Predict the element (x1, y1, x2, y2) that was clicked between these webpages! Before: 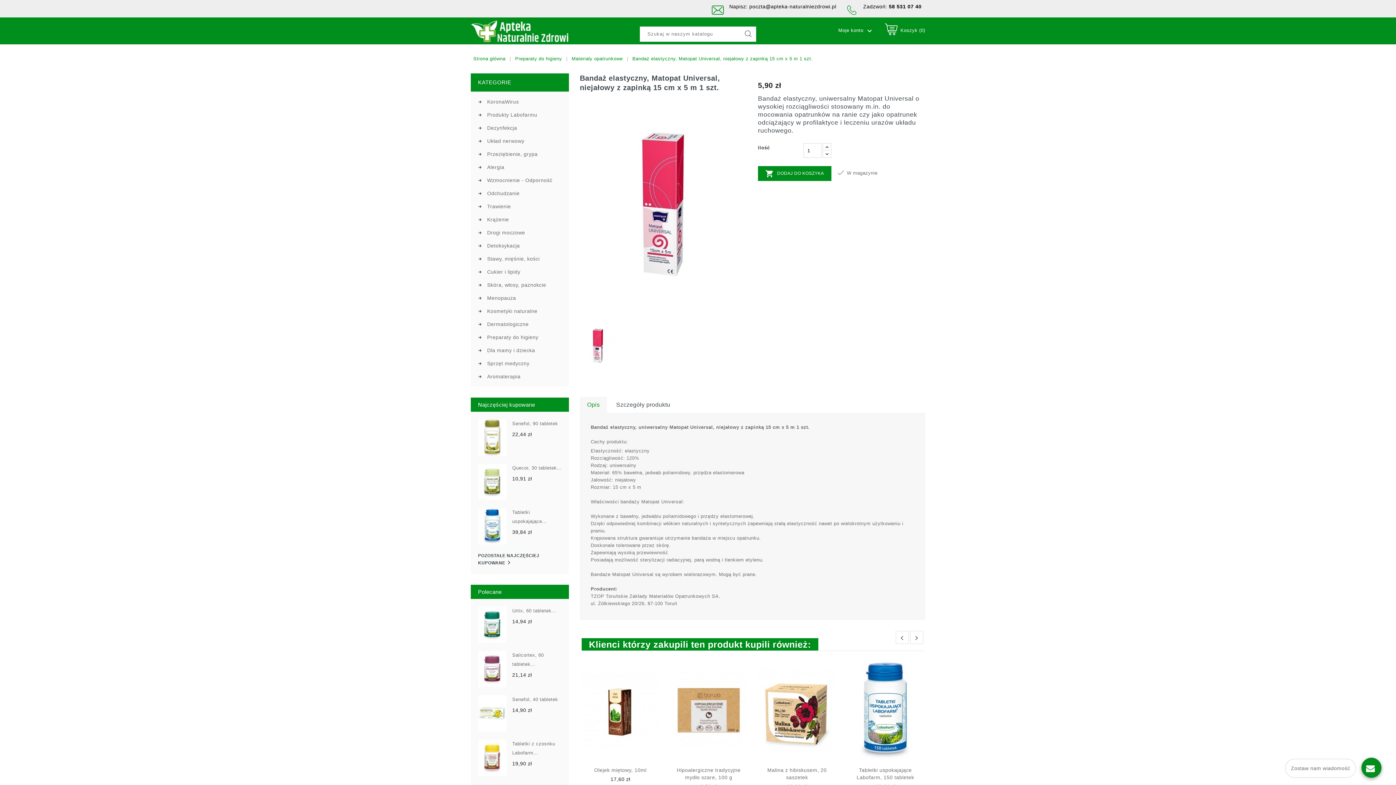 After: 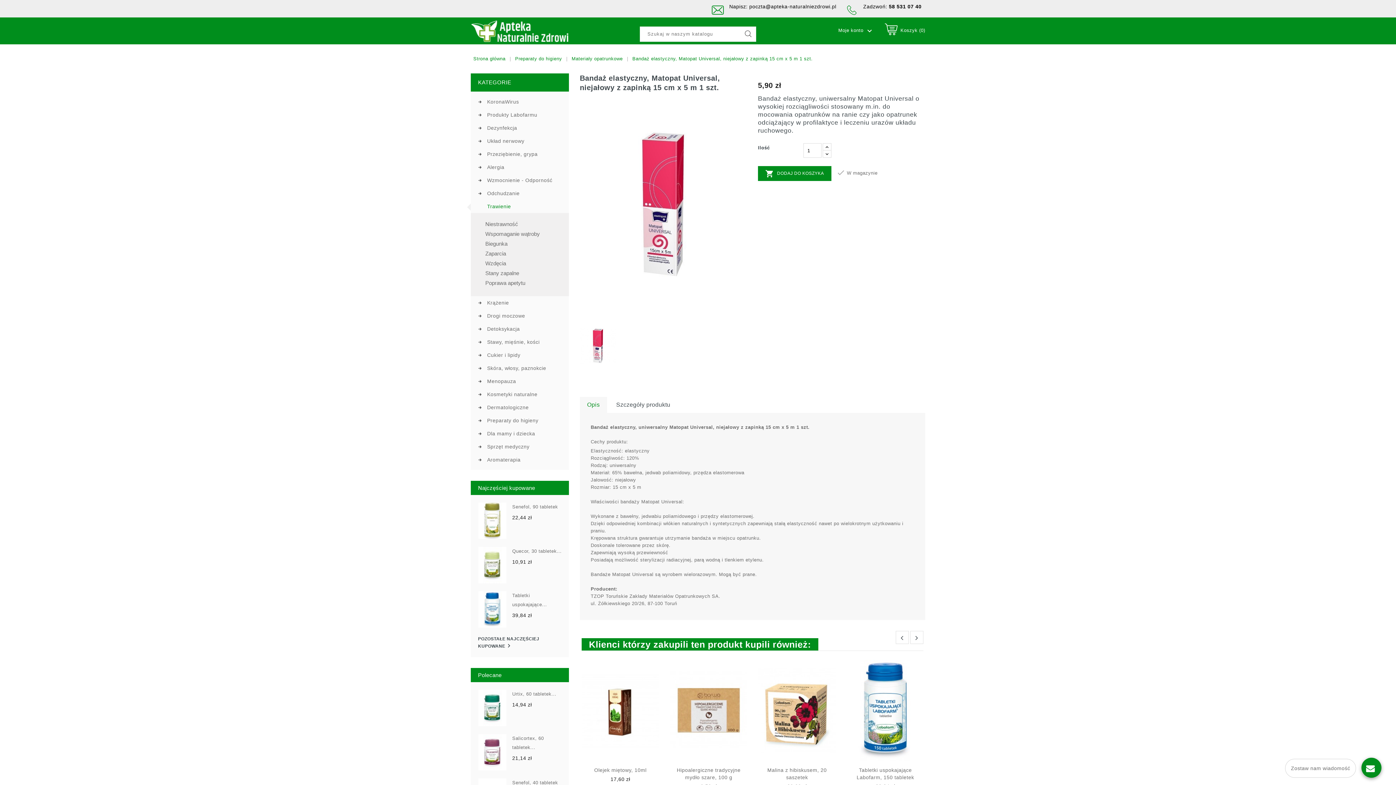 Action: bbox: (470, 200, 569, 213) label: Trawienie